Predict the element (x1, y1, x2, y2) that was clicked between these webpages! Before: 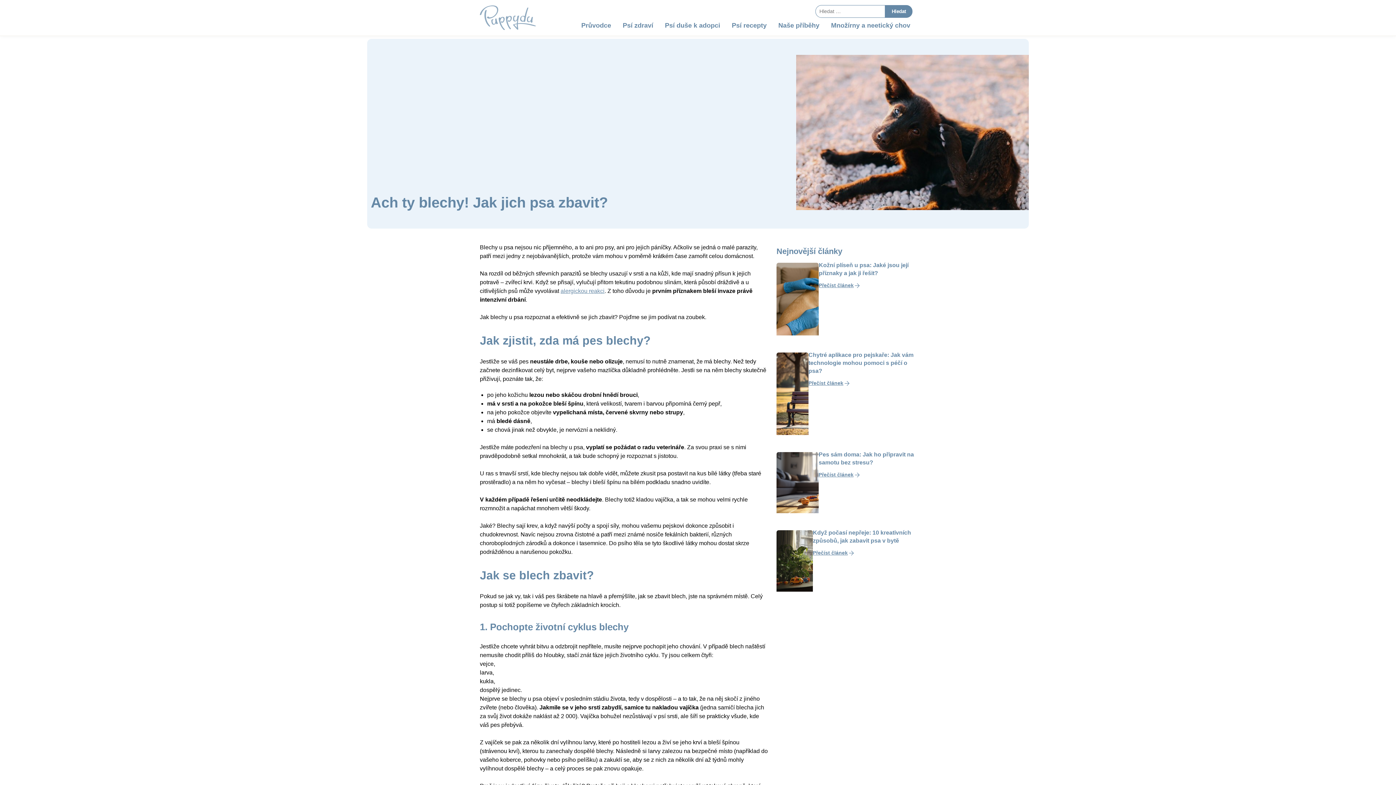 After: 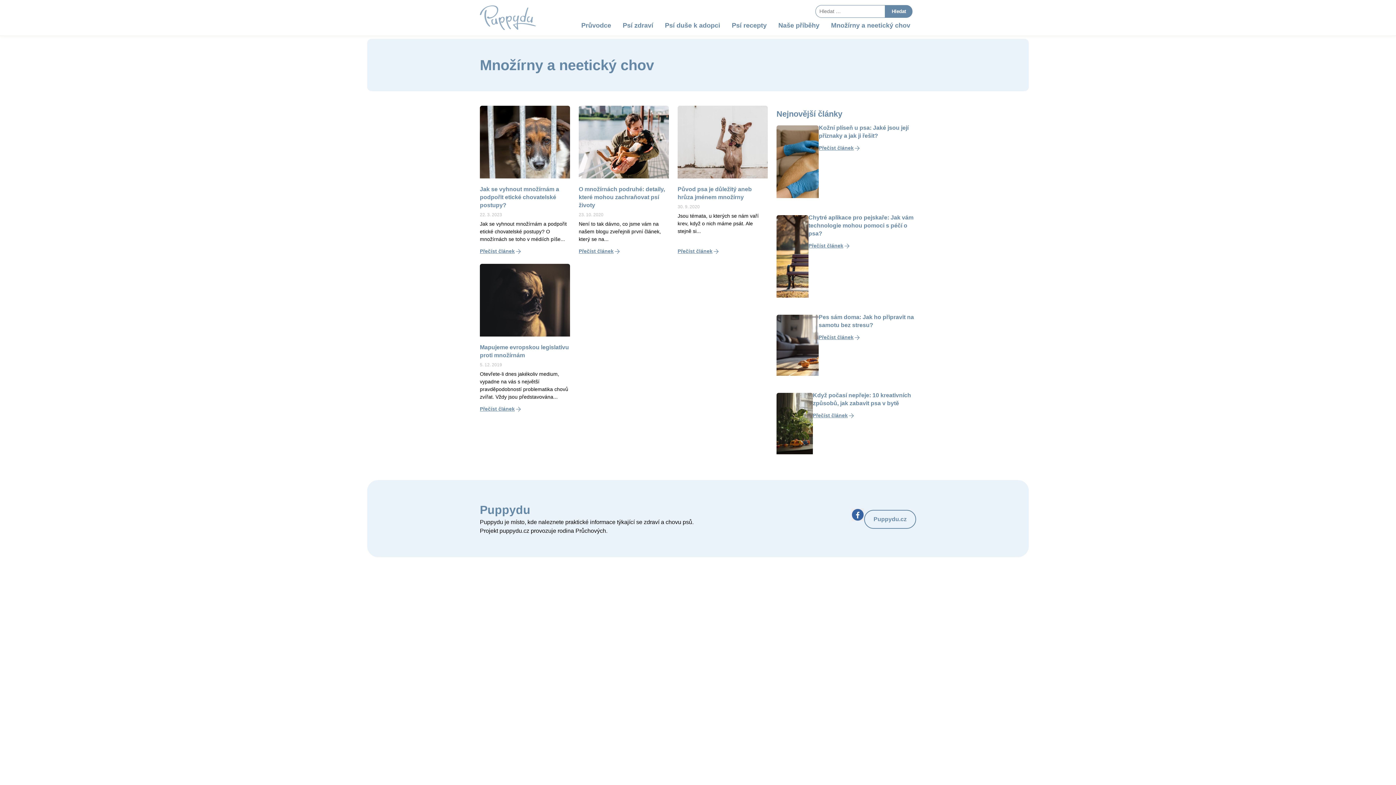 Action: label: Množírny a neetický chov bbox: (825, 18, 916, 32)